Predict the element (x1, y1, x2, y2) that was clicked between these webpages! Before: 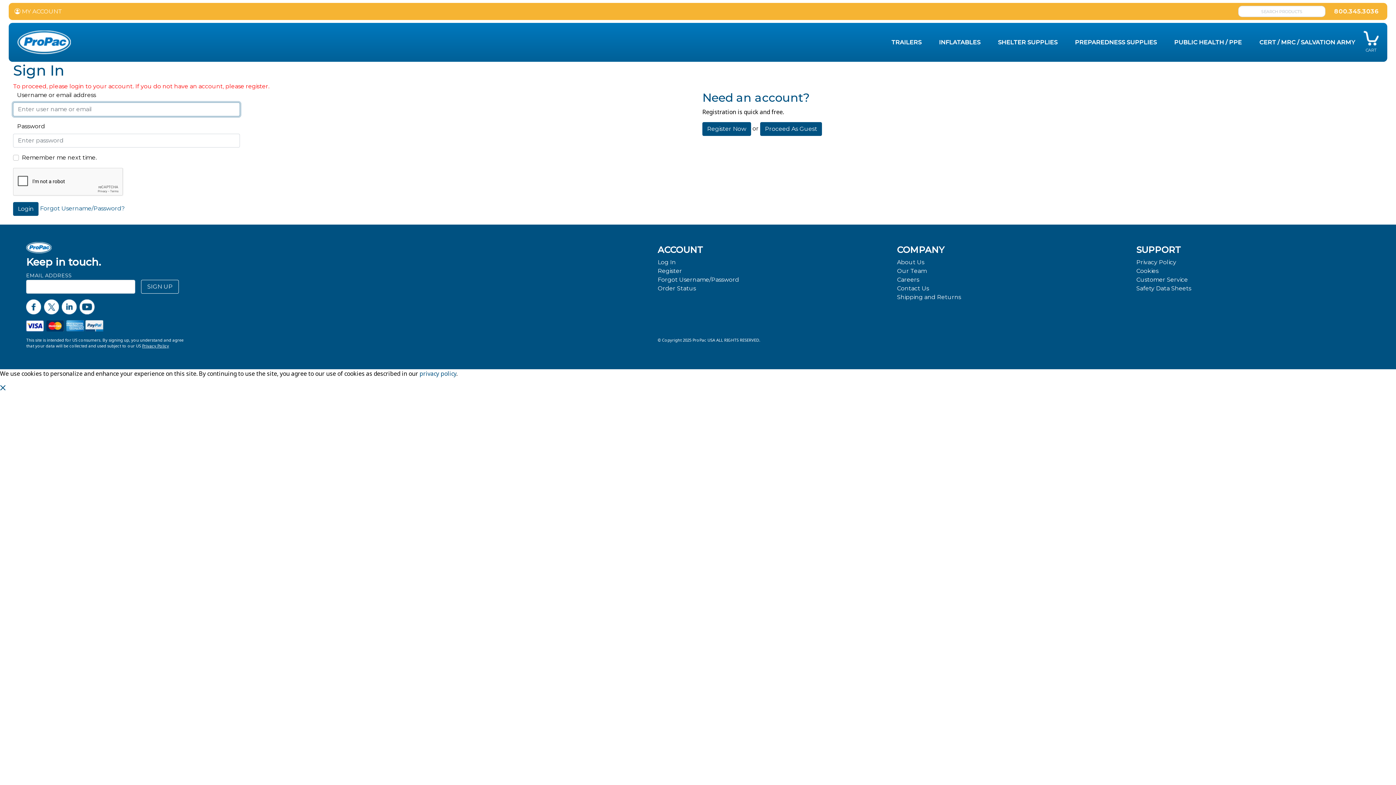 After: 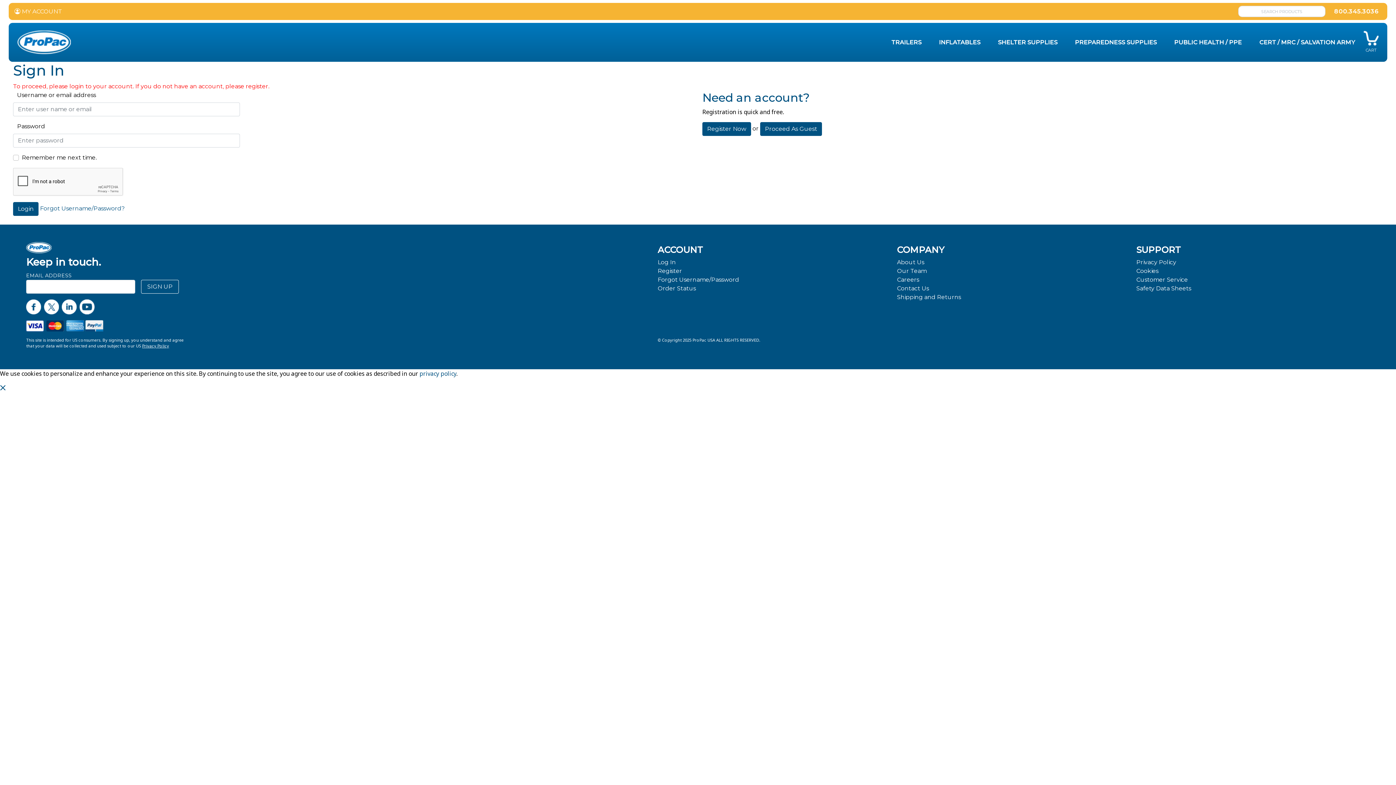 Action: bbox: (79, 303, 94, 310)